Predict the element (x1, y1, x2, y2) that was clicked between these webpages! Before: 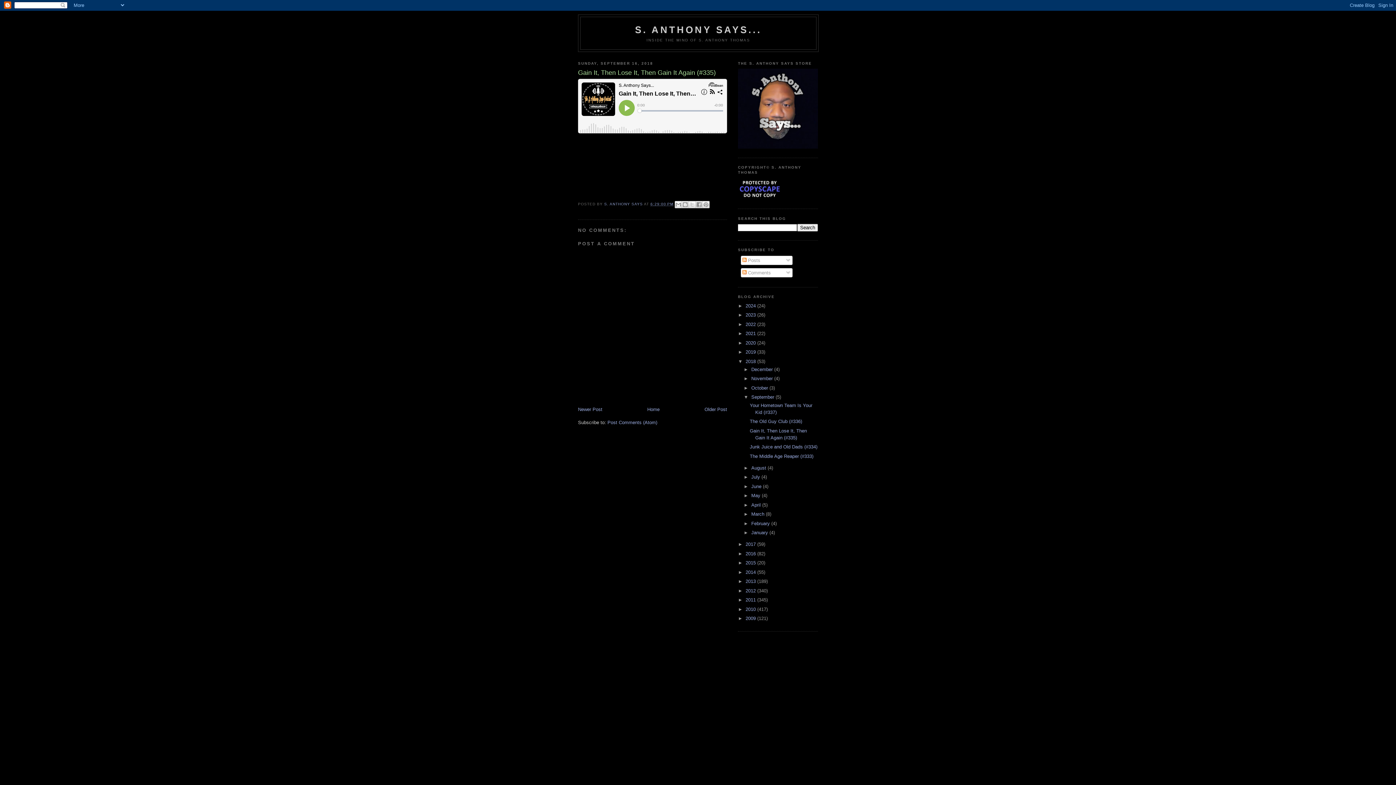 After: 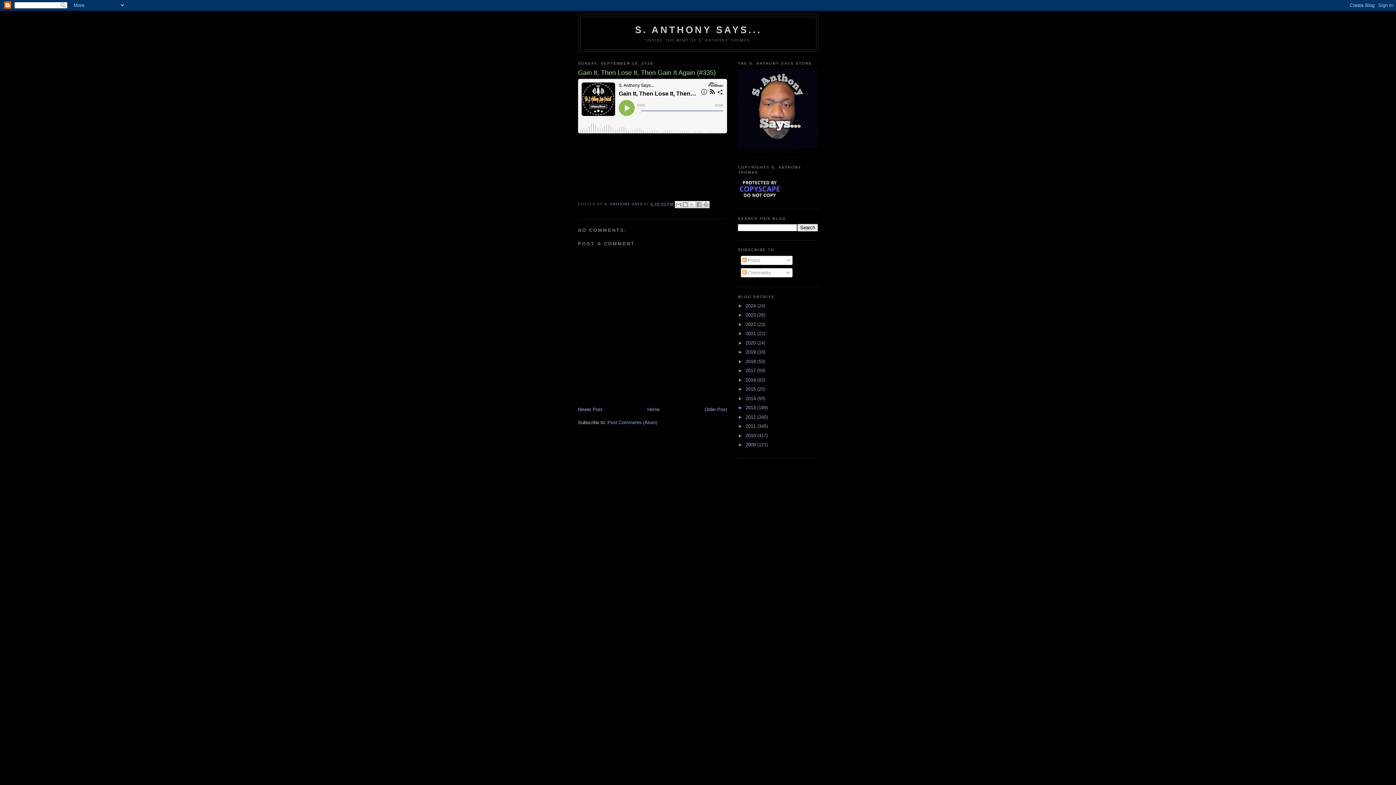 Action: label: ▼   bbox: (738, 358, 745, 364)